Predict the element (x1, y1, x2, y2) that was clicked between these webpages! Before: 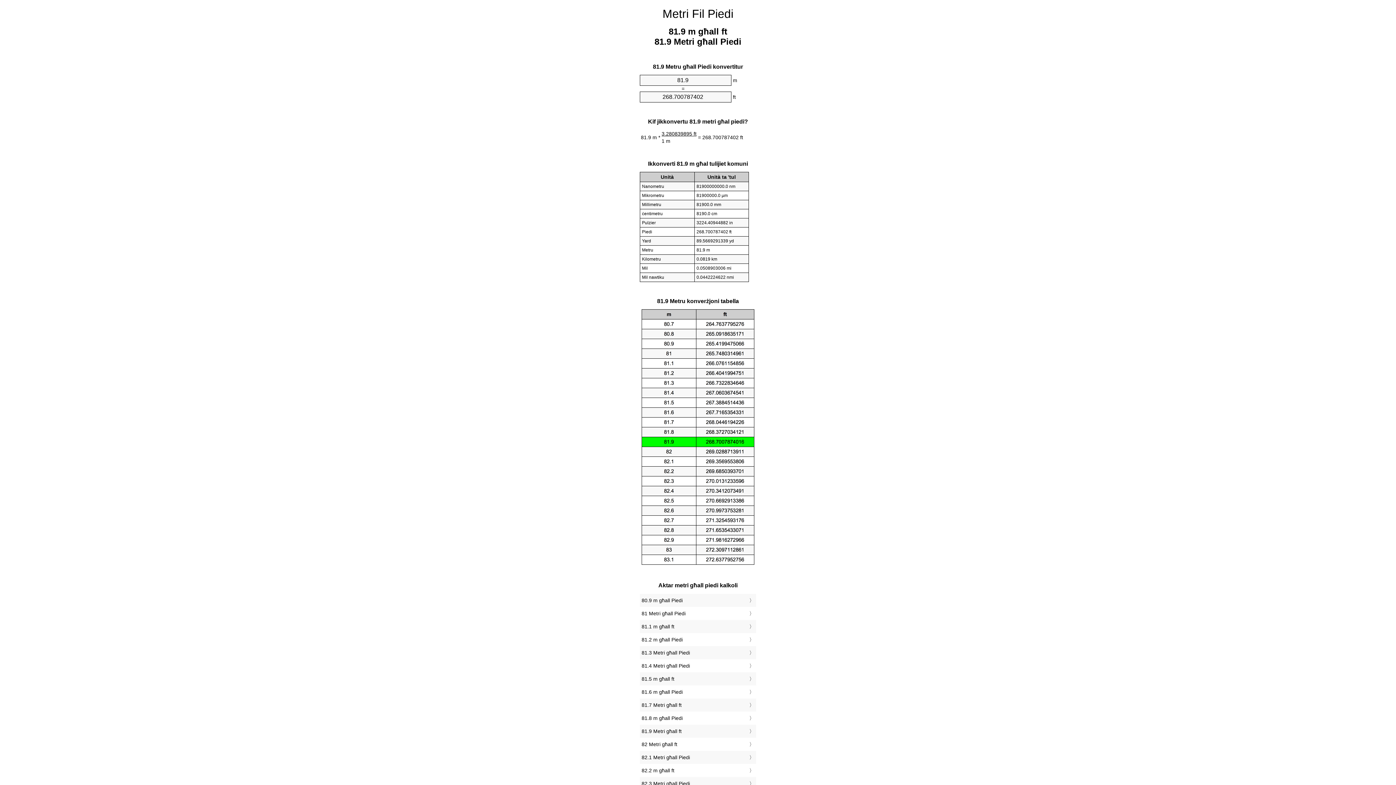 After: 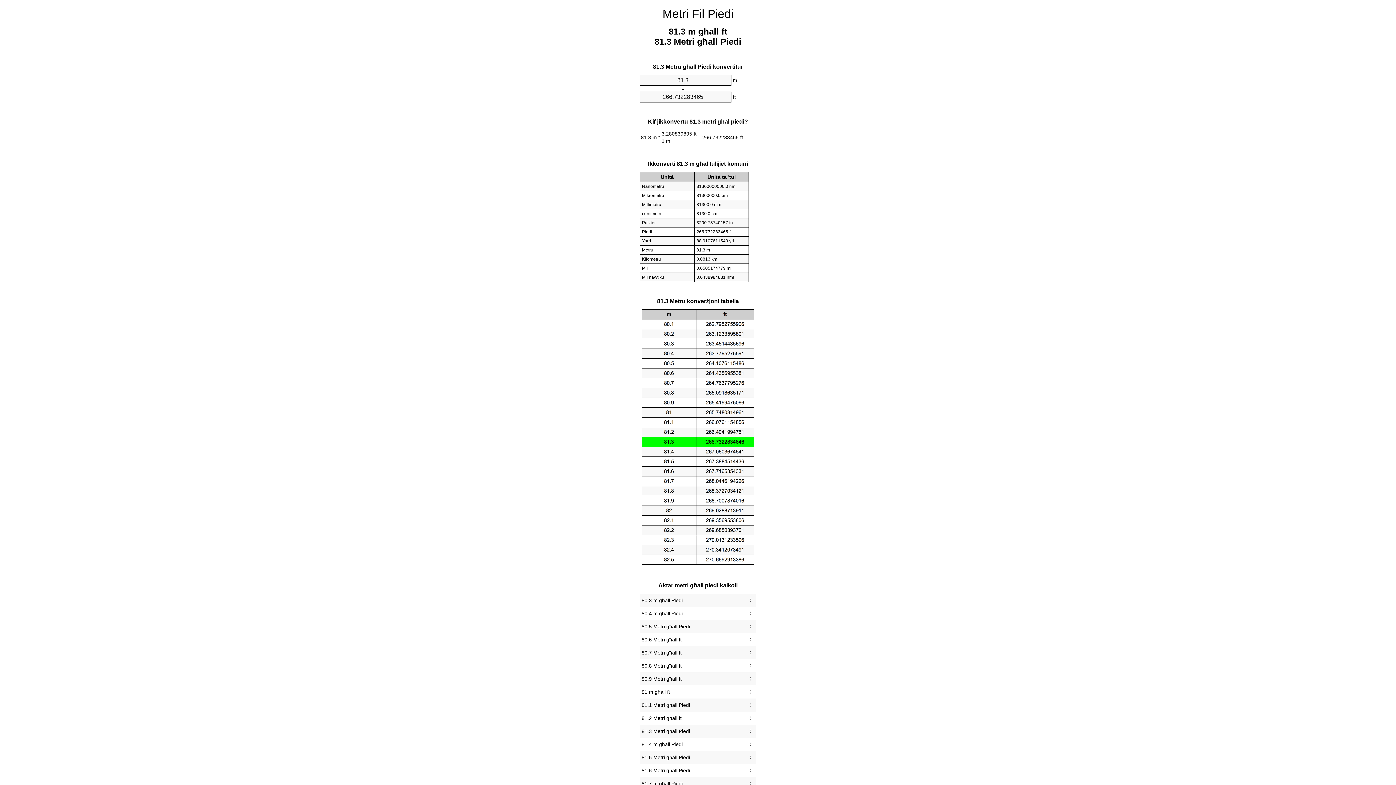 Action: bbox: (641, 648, 754, 657) label: 81.3 Metri għall Piedi